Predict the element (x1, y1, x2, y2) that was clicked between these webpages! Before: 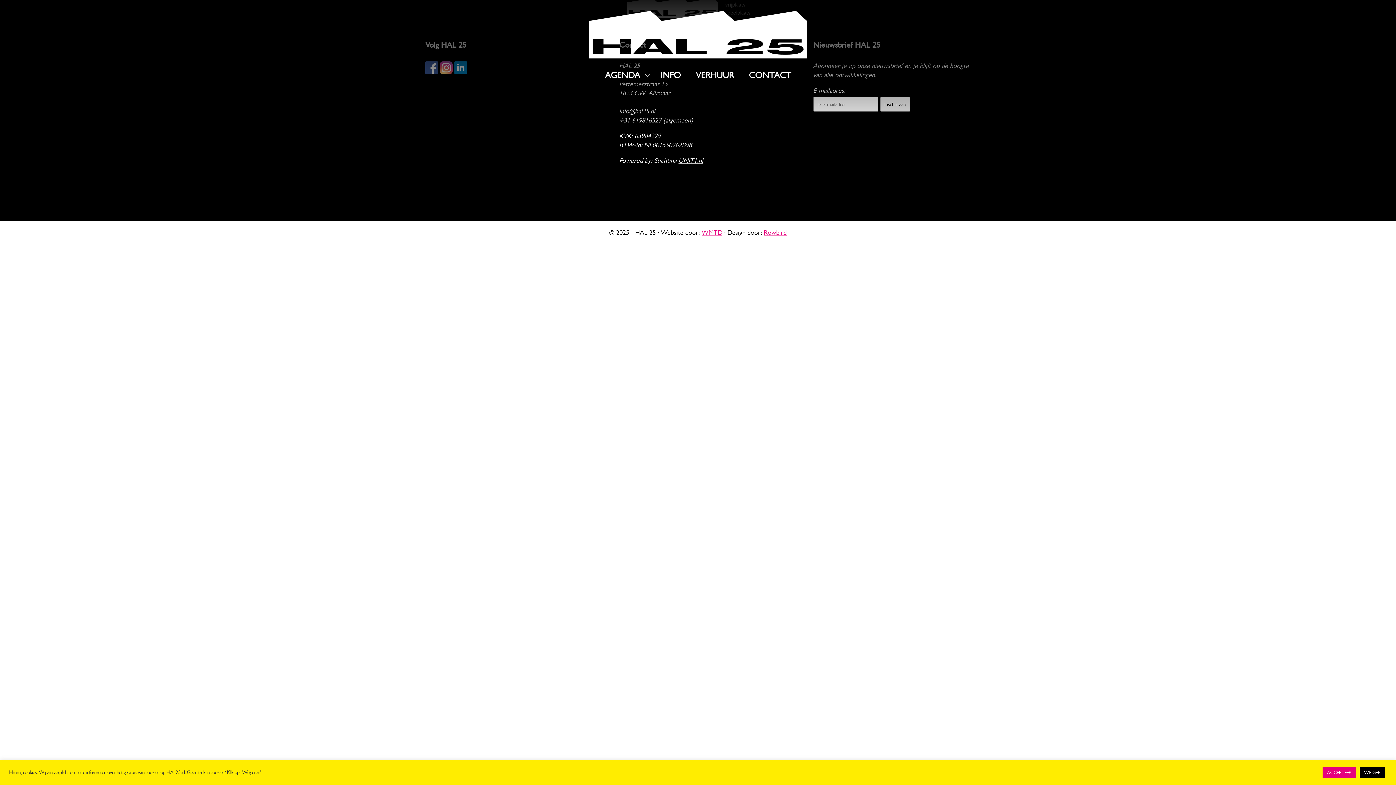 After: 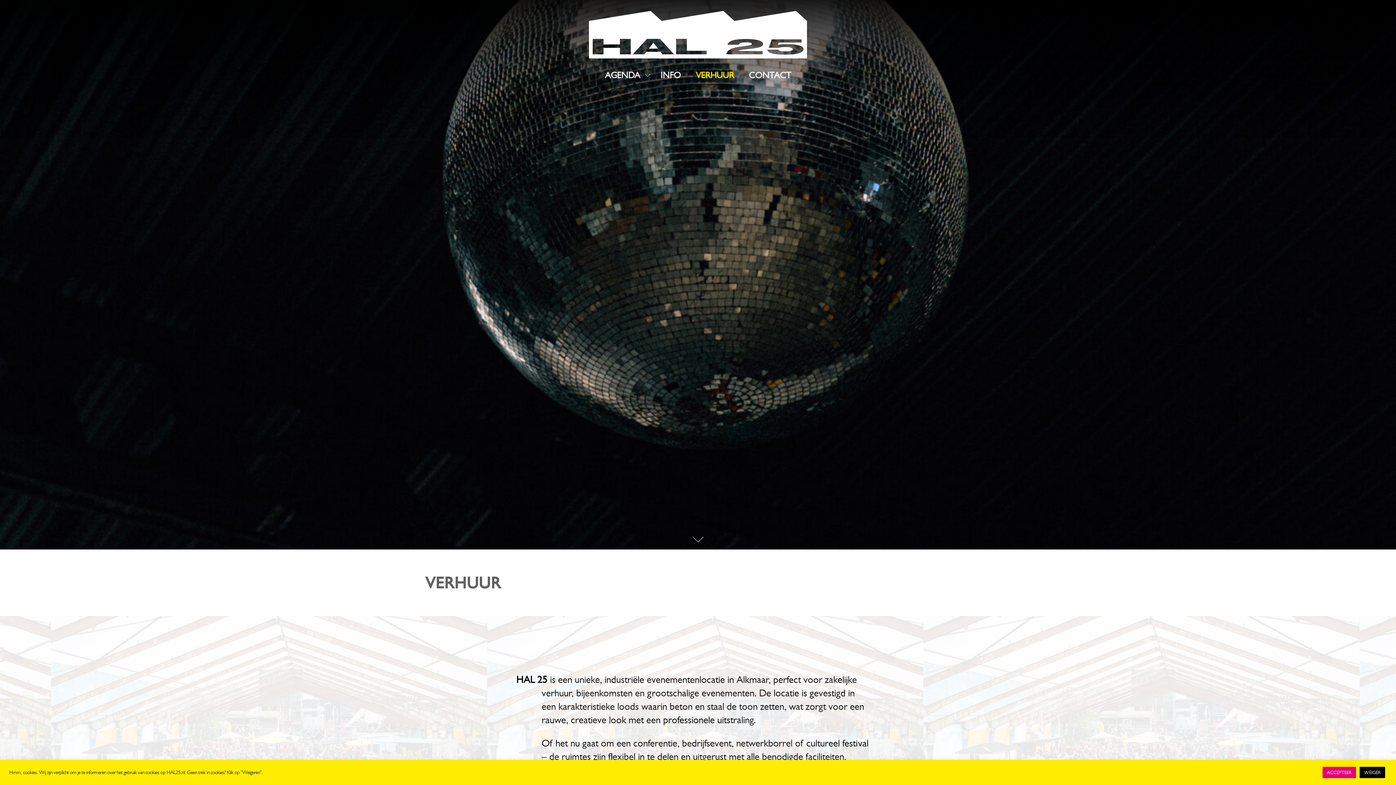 Action: bbox: (689, 63, 740, 86) label: VERHUUR